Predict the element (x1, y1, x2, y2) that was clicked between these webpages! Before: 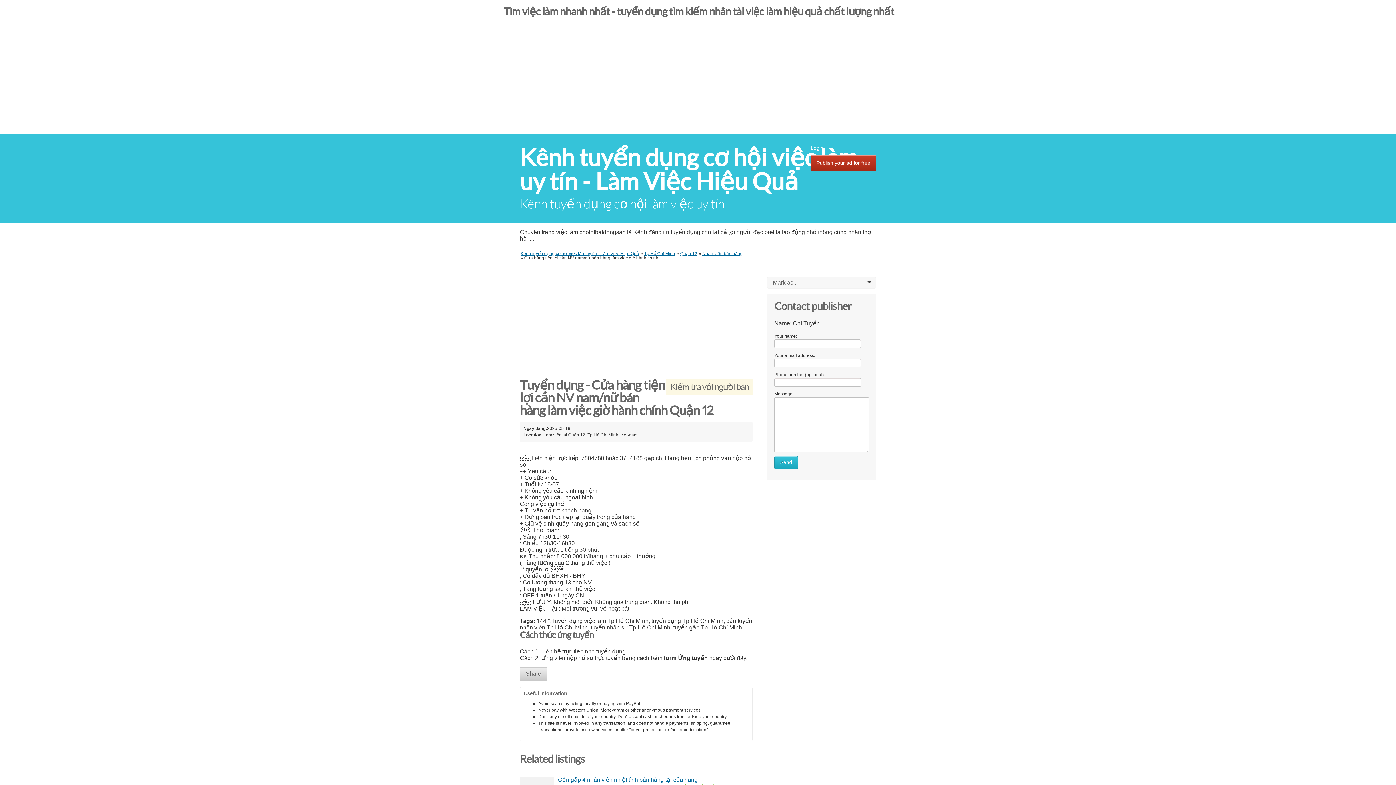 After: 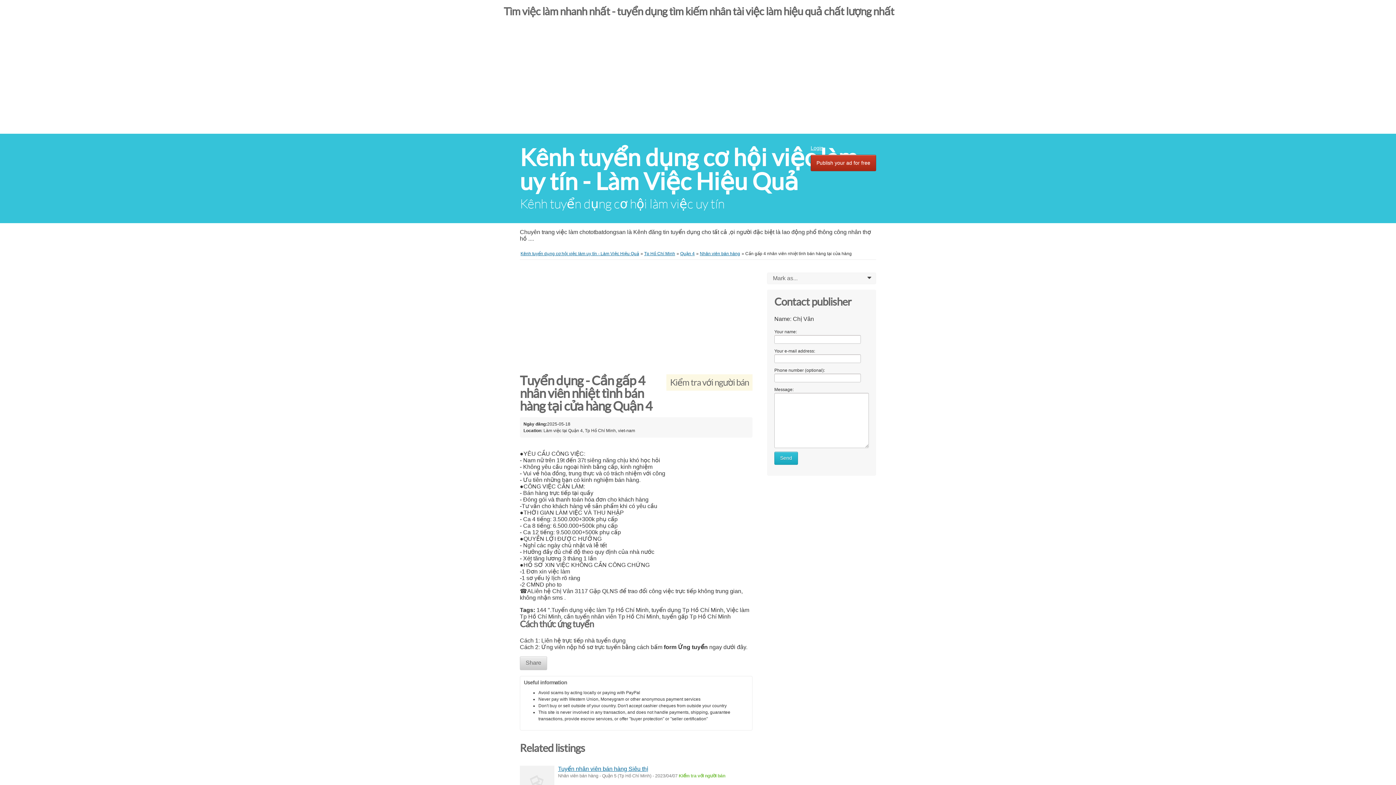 Action: bbox: (558, 777, 697, 783) label: Cần gấp 4 nhân viên nhiệt tình bán hàng tại cửa hàng